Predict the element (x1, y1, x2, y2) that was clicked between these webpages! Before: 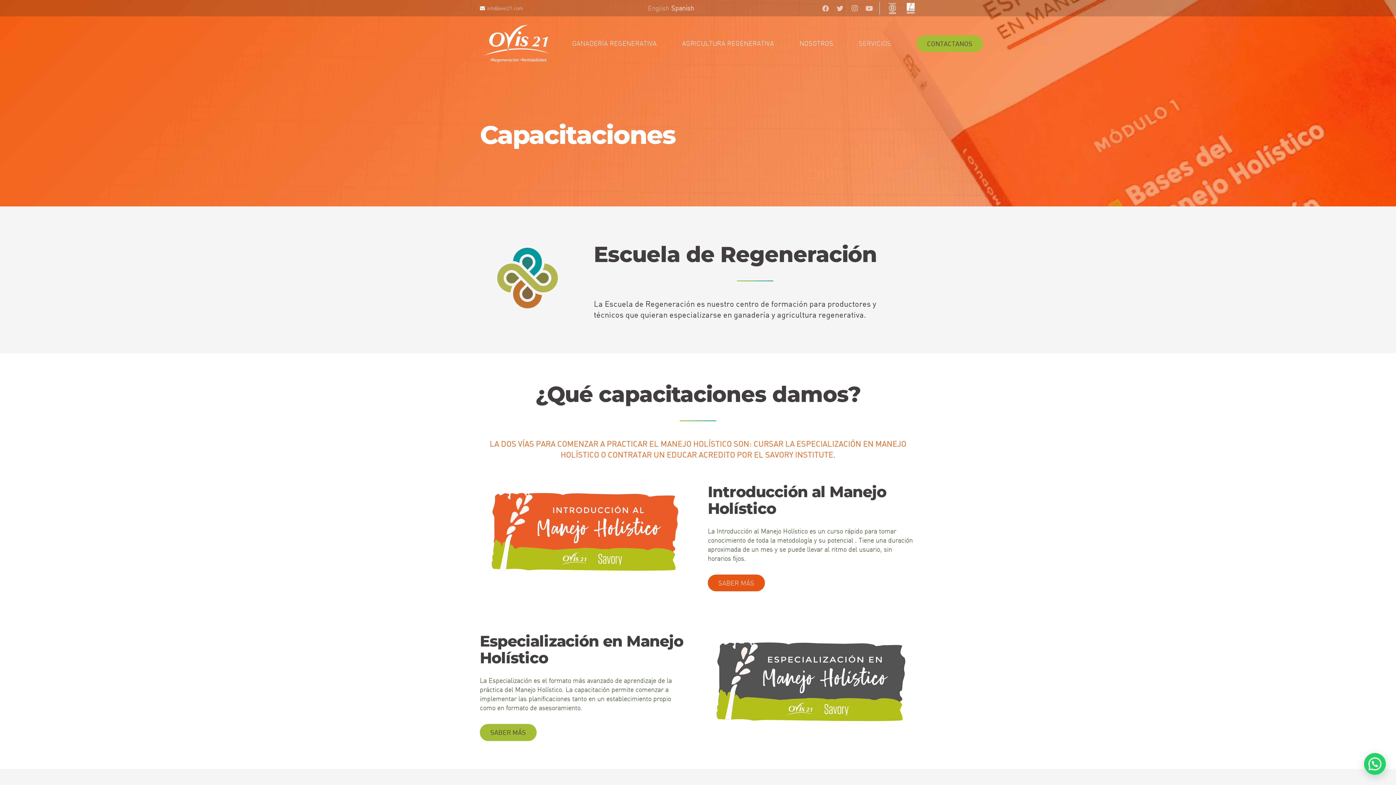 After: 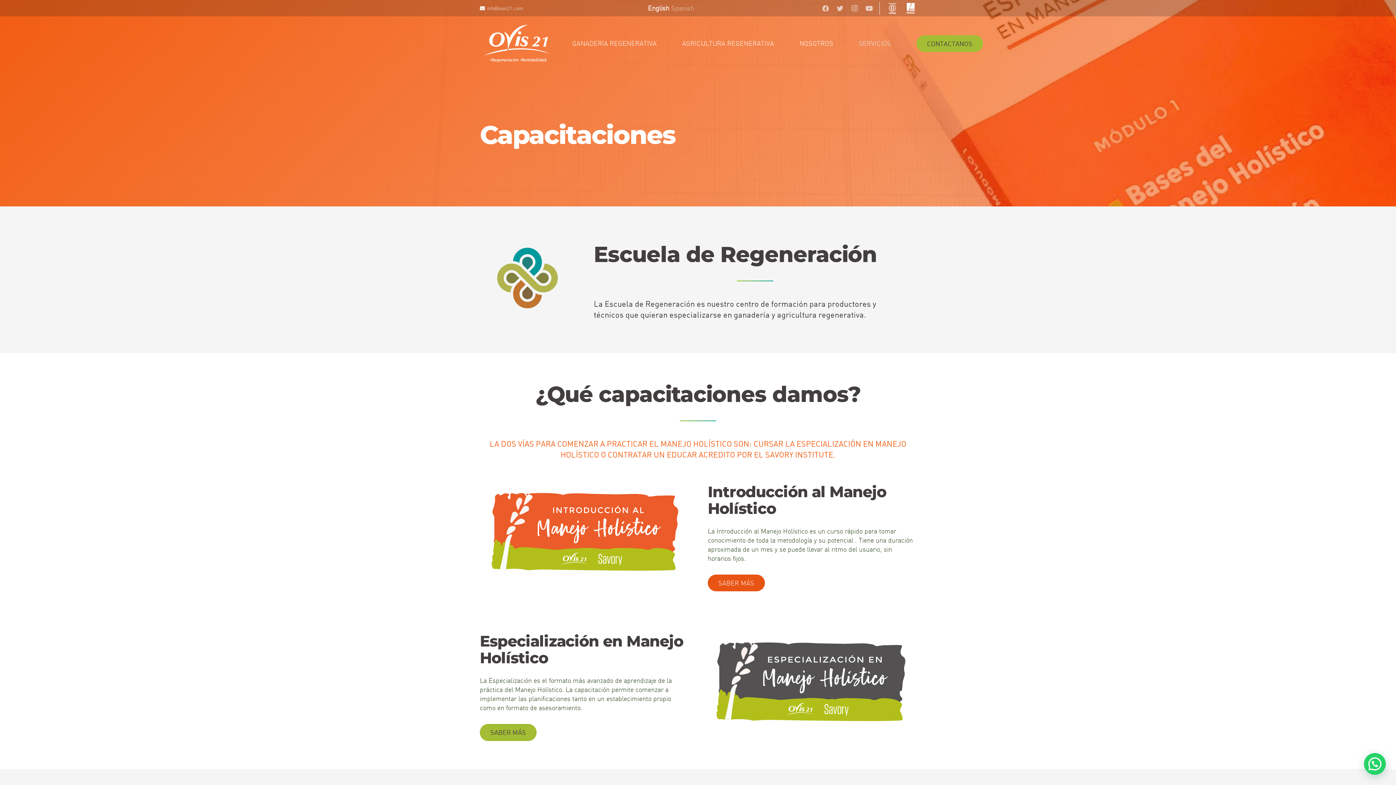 Action: bbox: (648, 4, 669, 12) label: English